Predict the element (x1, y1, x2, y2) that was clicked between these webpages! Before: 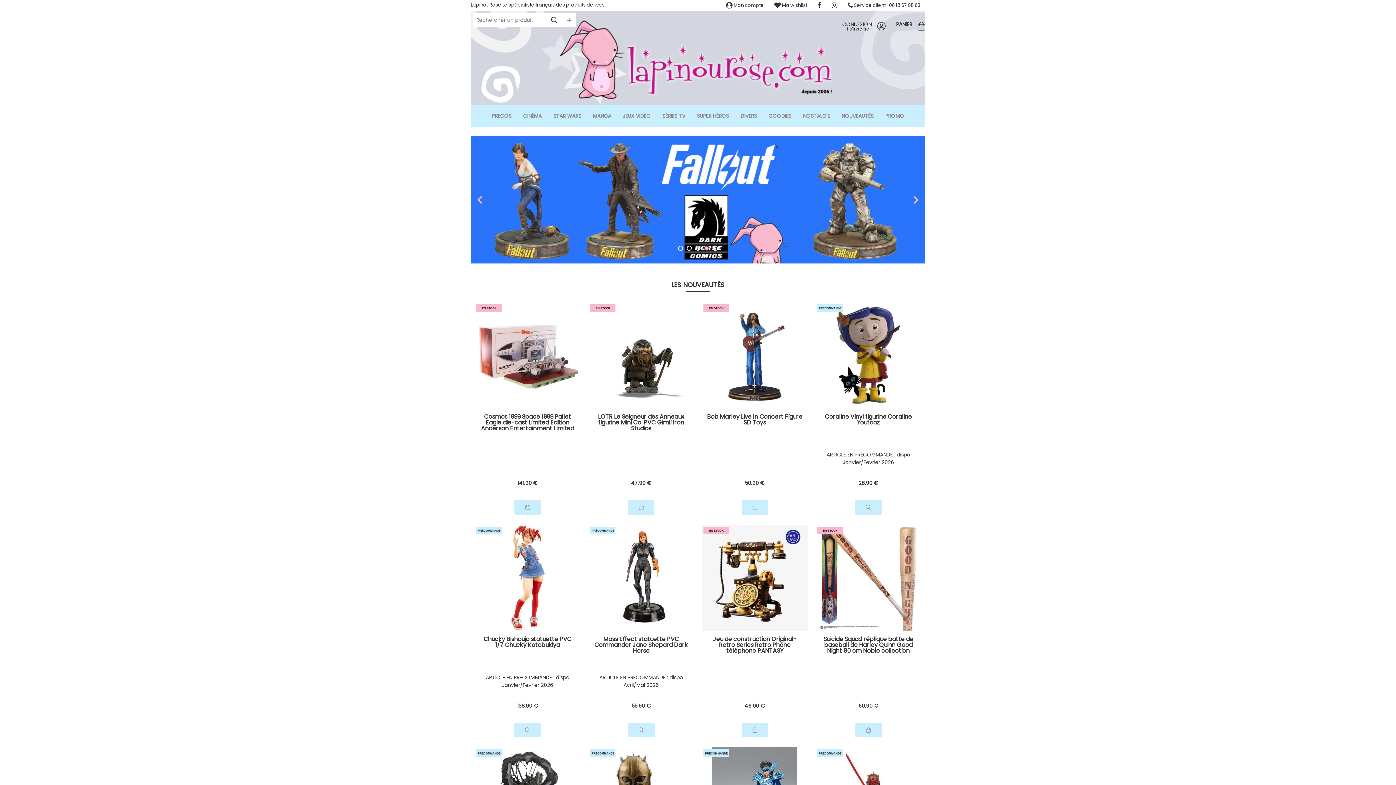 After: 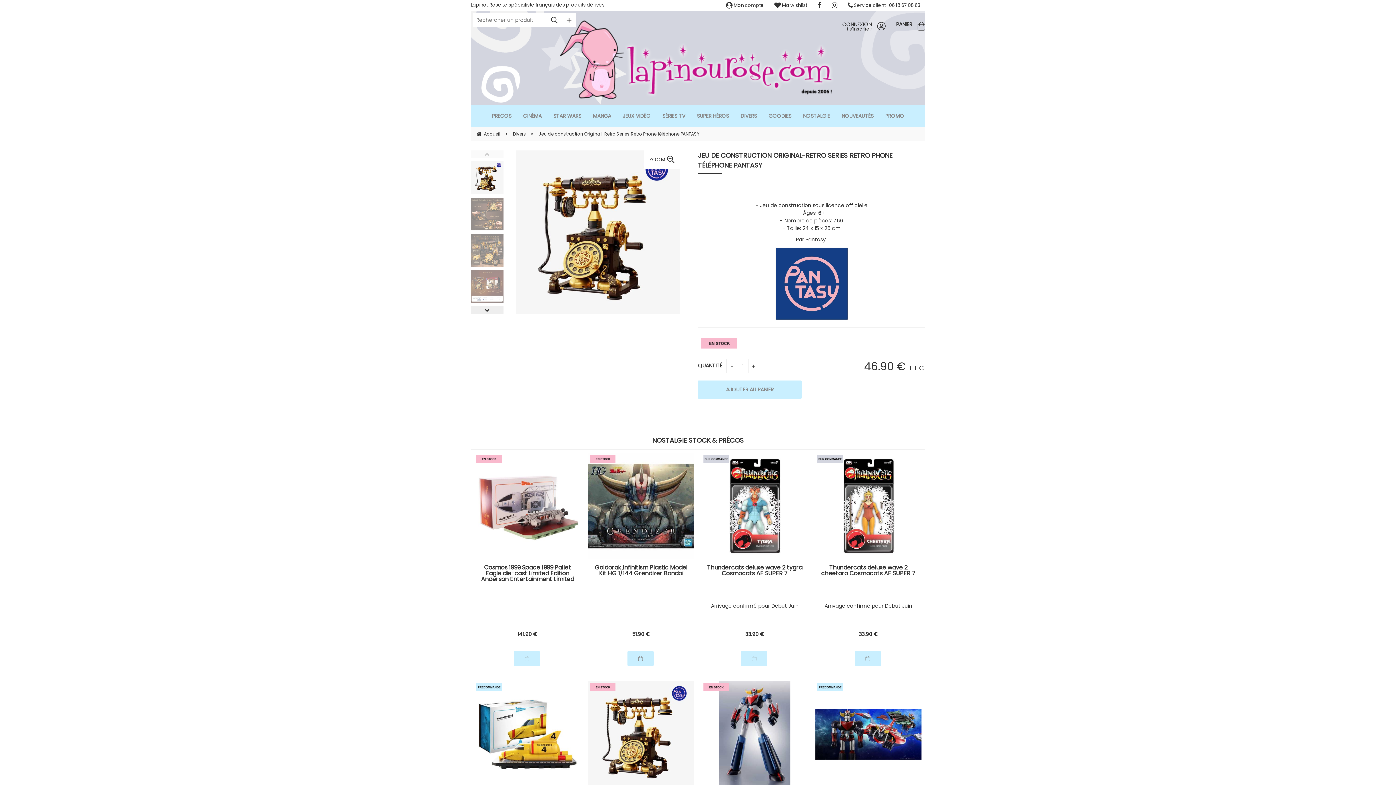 Action: bbox: (707, 636, 802, 665) label: Jeu de construction Original-Retro Series Retro Phone téléphone PANTASY